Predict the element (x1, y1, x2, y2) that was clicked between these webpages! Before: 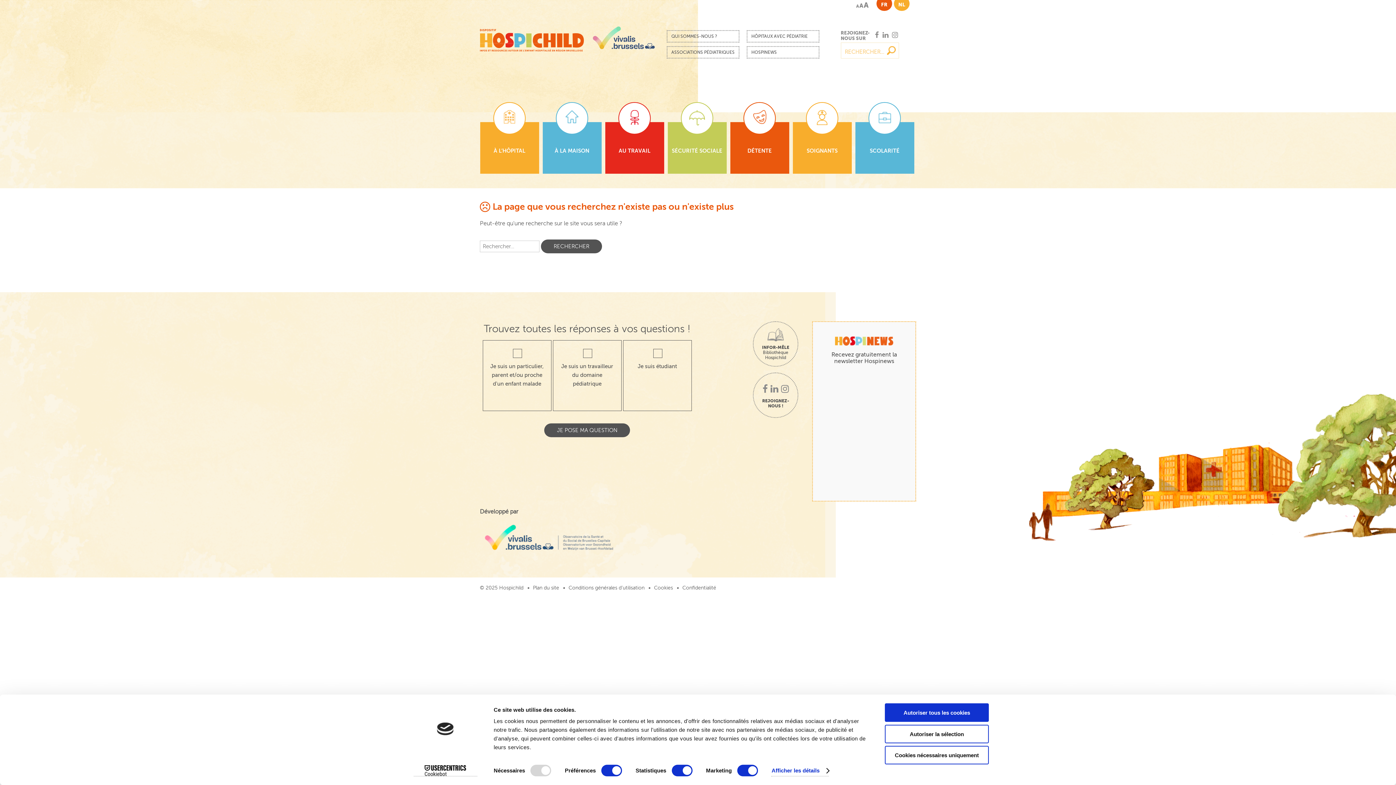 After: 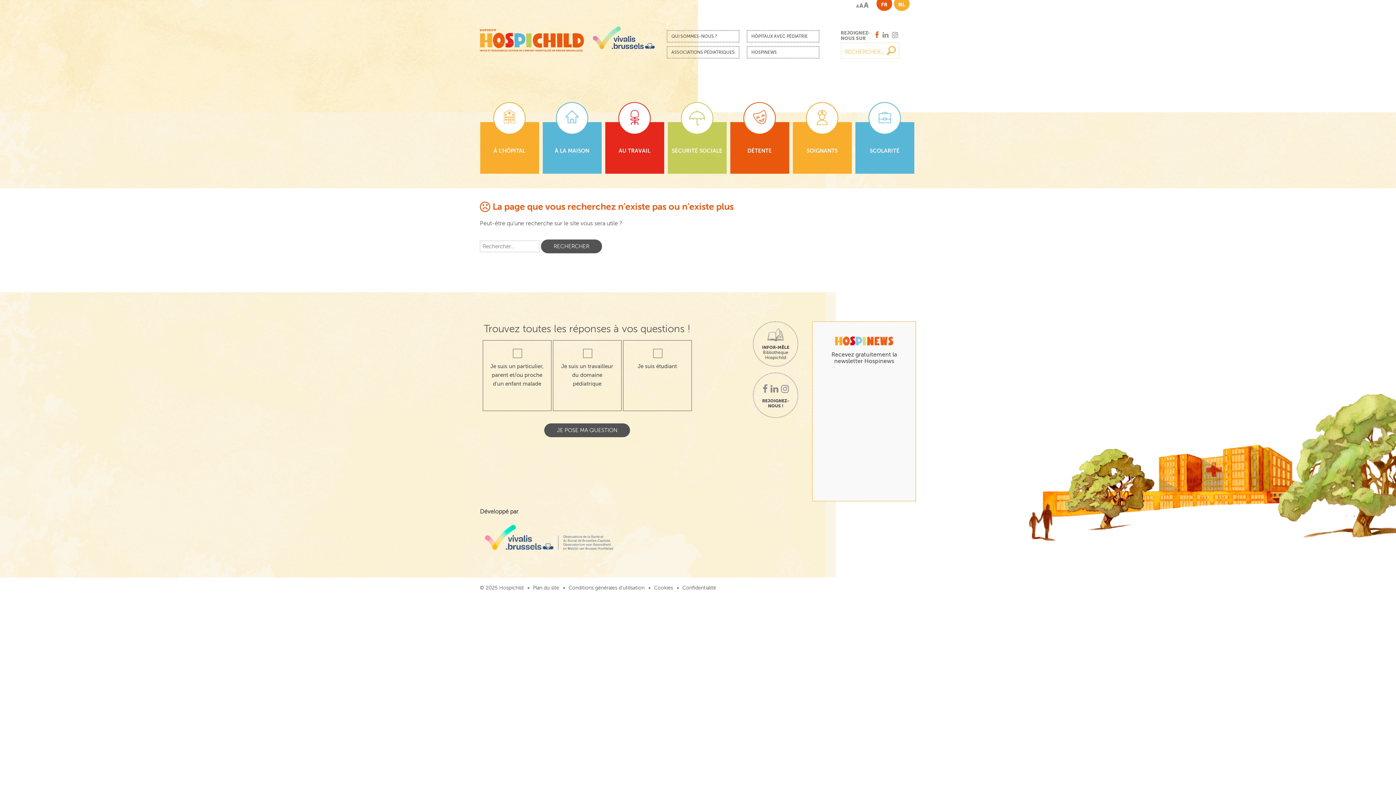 Action: bbox: (875, 30, 879, 40)